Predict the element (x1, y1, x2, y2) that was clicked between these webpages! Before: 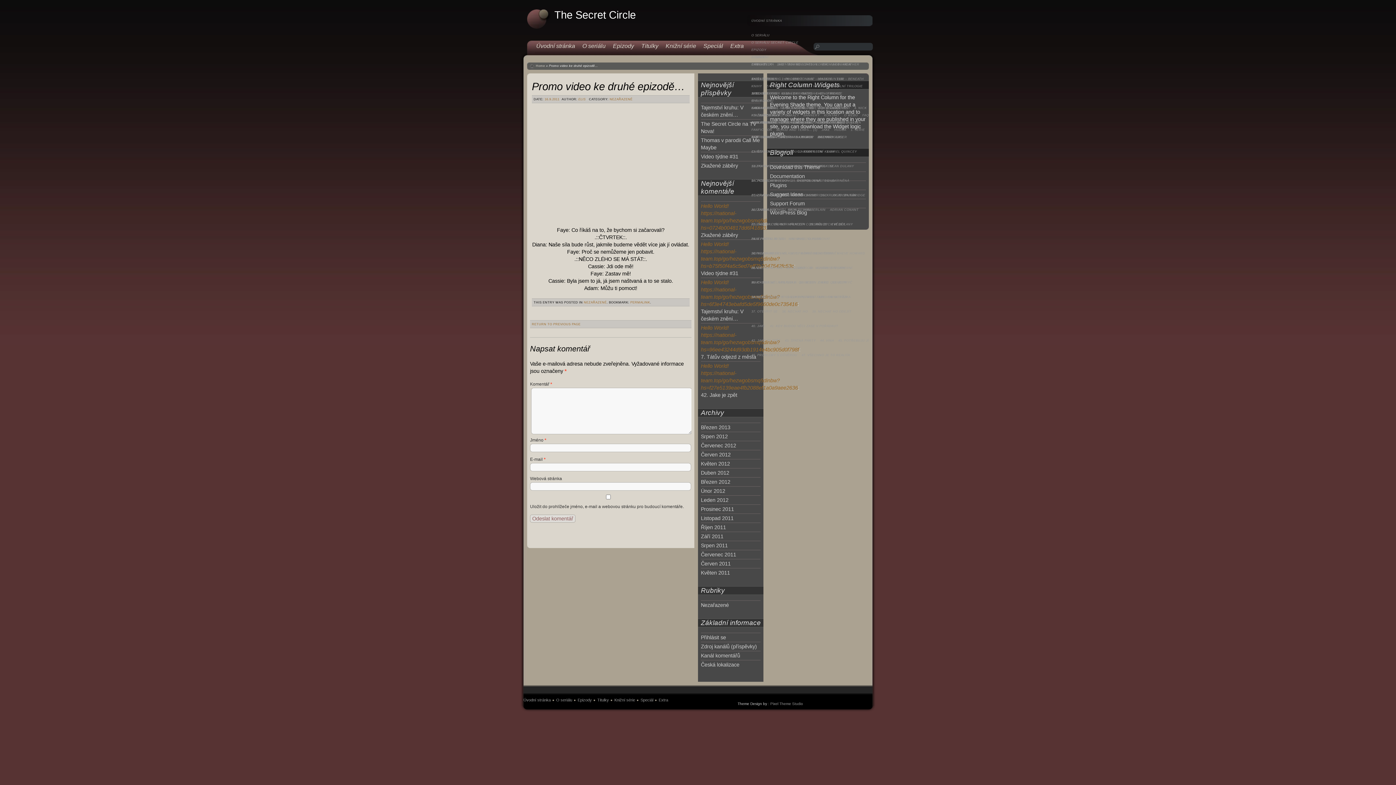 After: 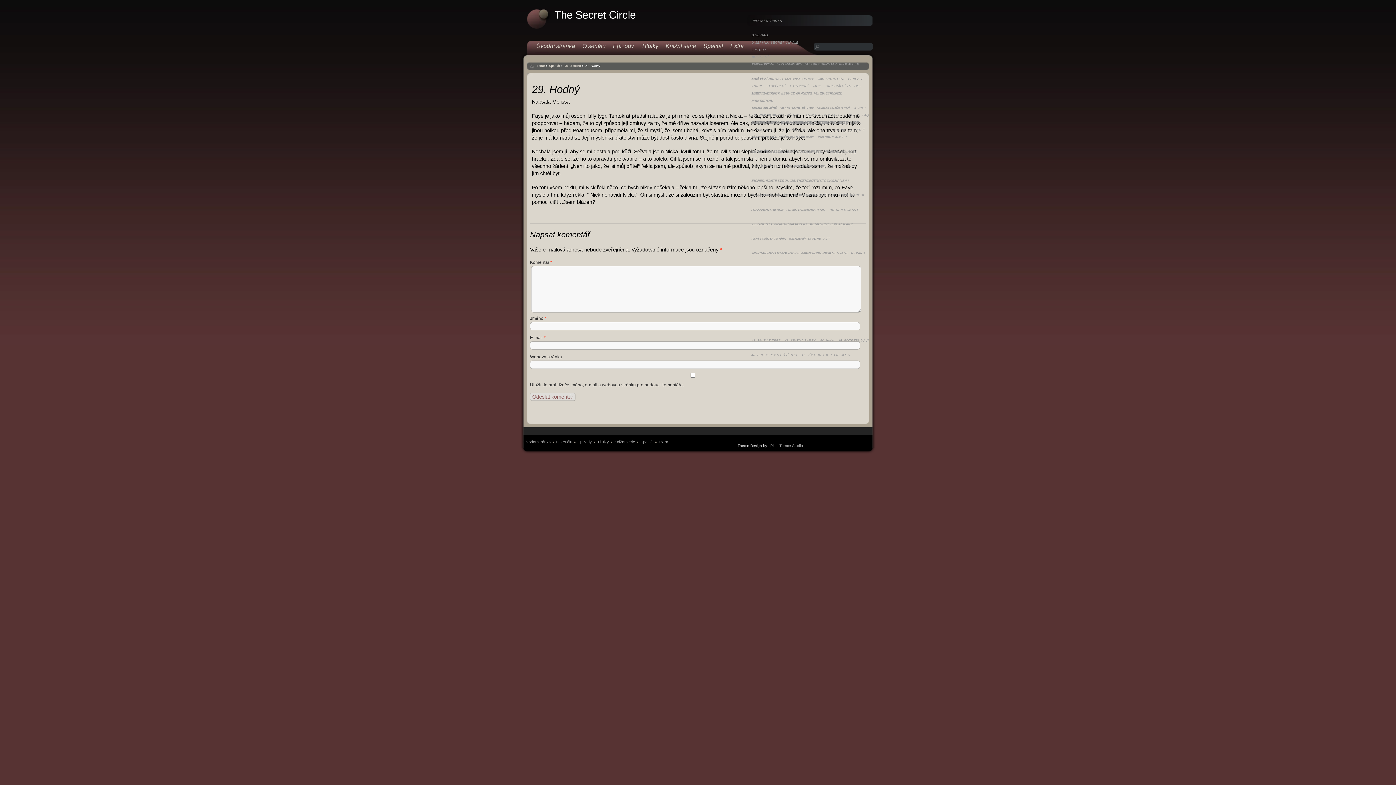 Action: bbox: (787, 266, 805, 269) label: 29. HODNÝ